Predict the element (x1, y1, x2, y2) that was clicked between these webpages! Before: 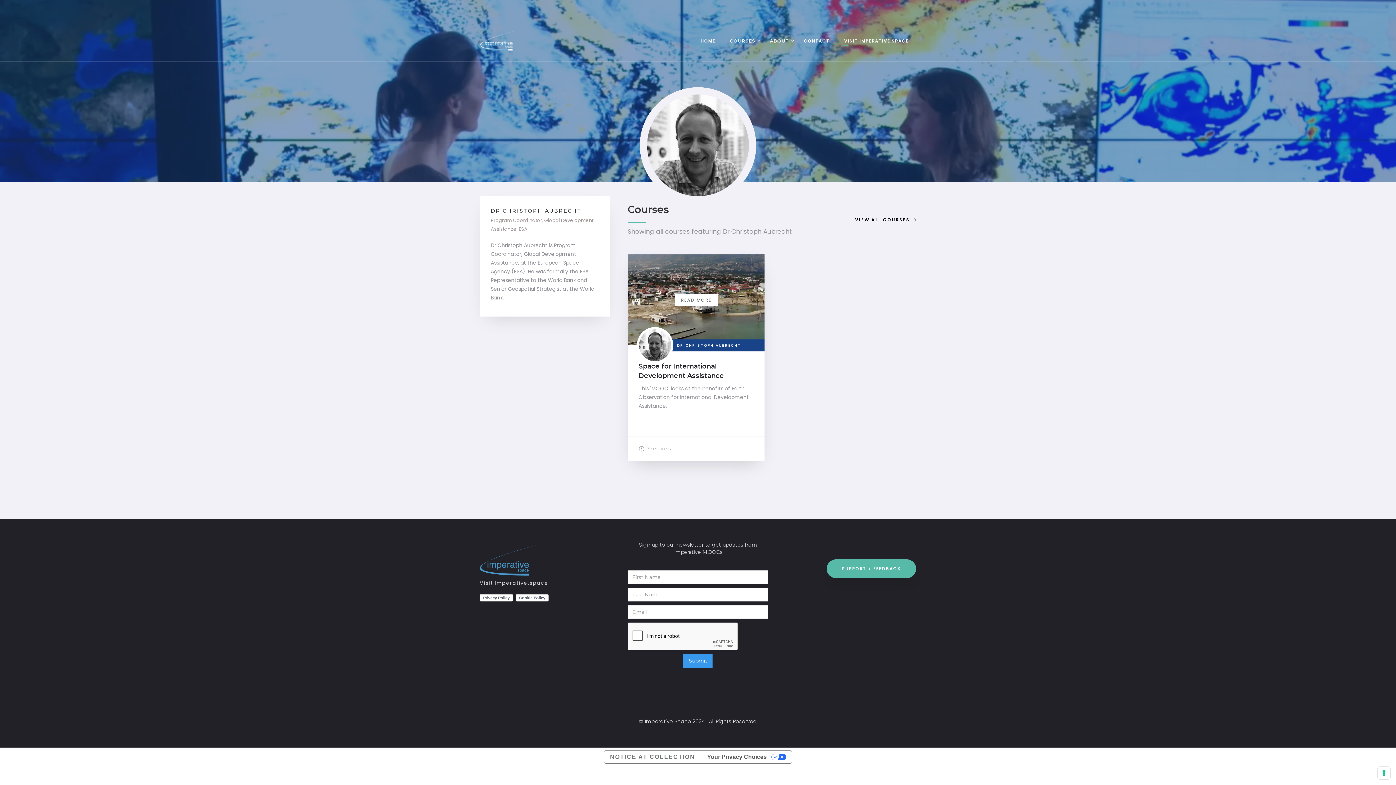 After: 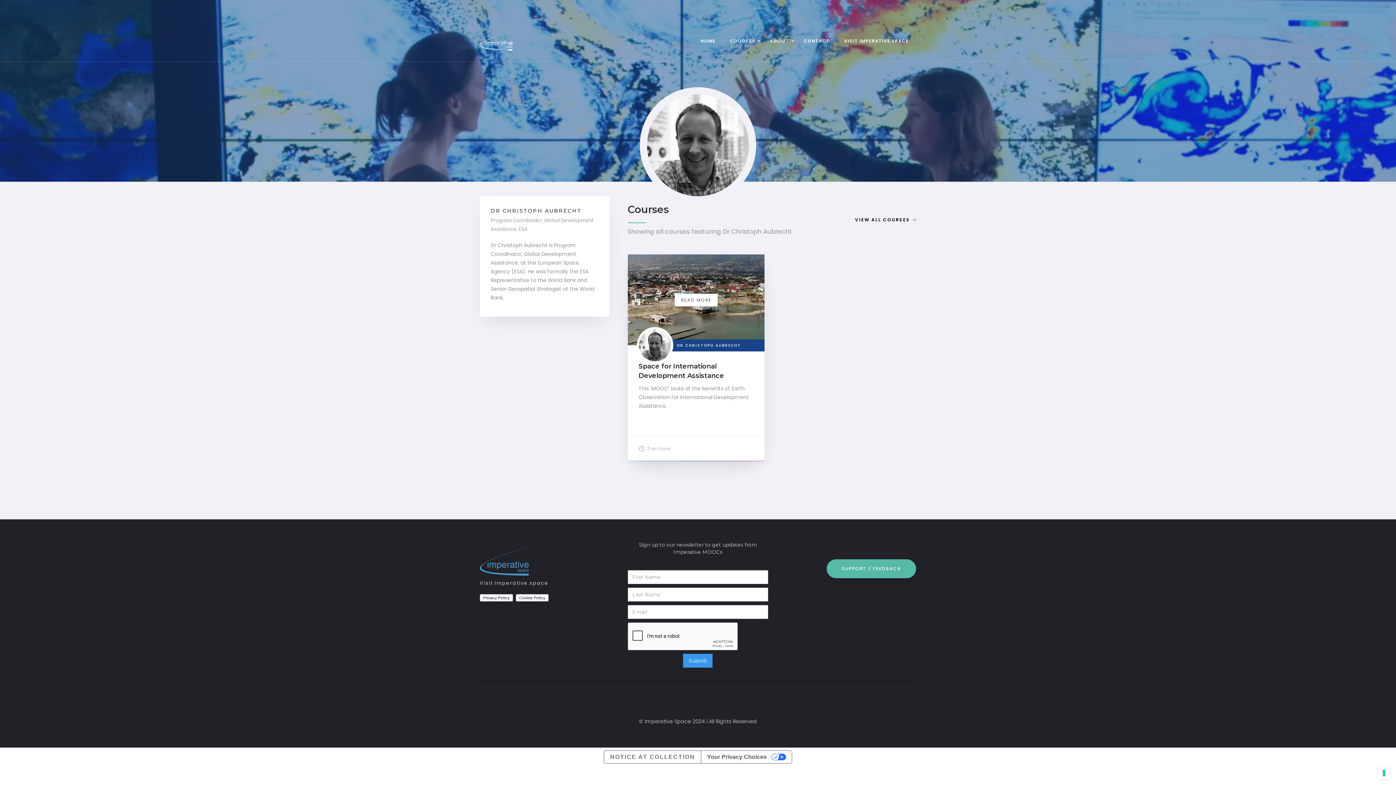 Action: label: ABOUT bbox: (762, 31, 796, 51)